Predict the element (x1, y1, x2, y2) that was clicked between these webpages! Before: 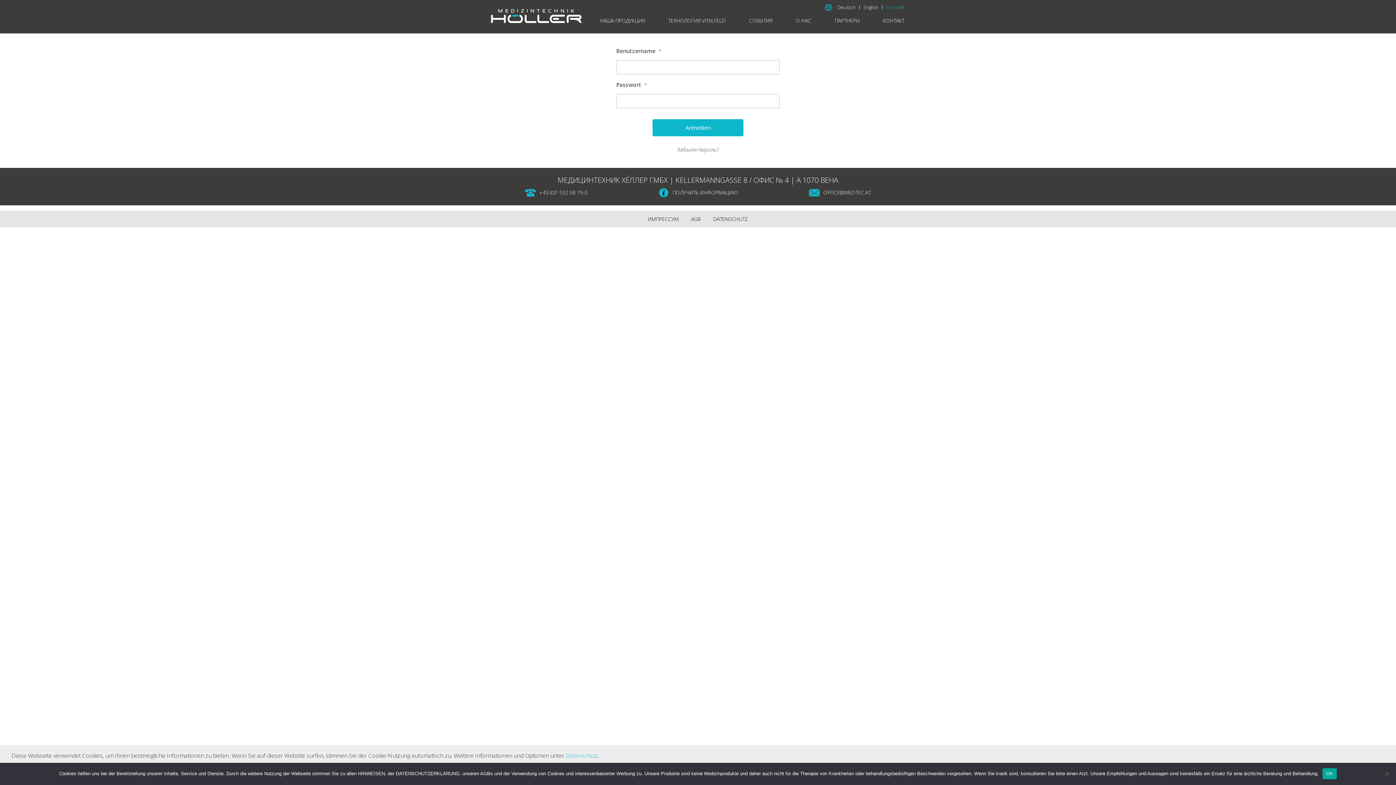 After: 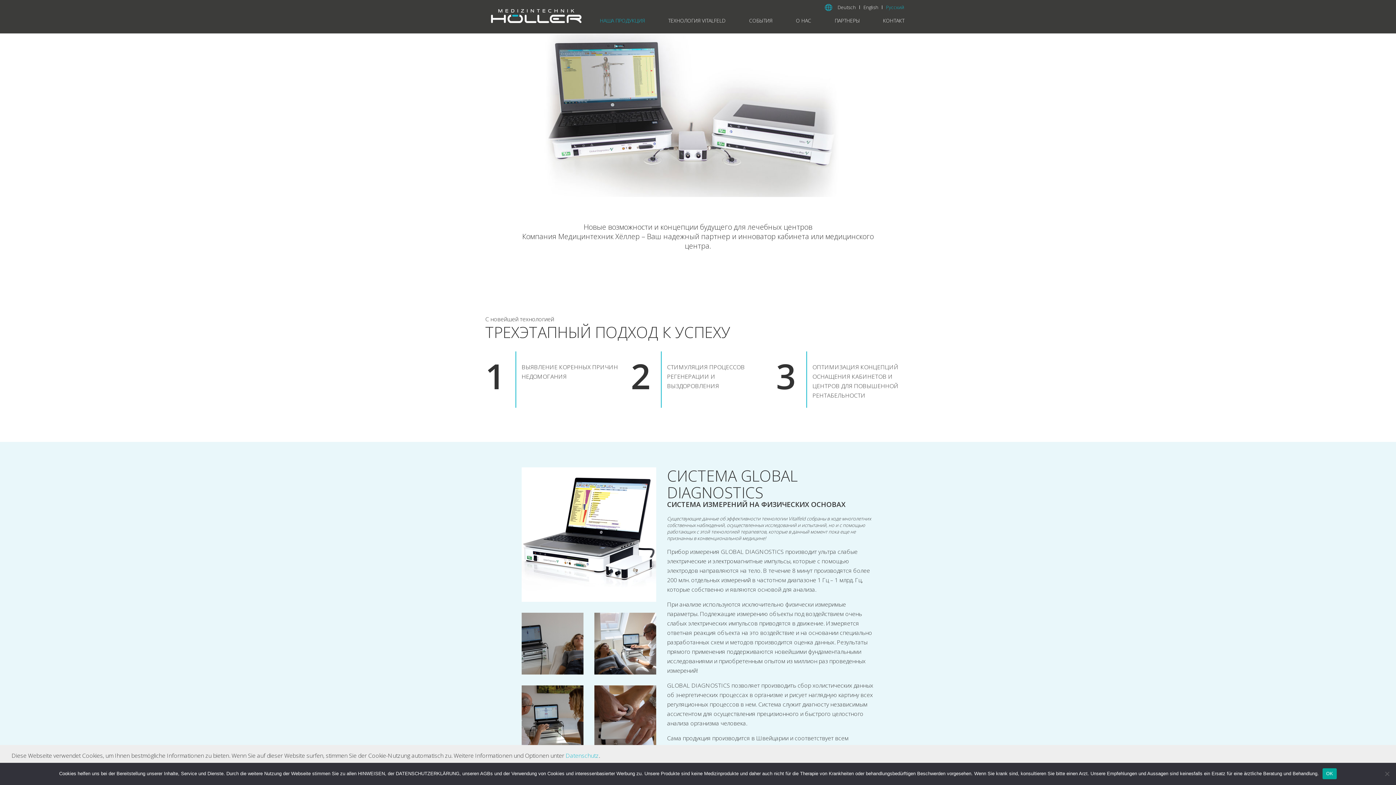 Action: label: НАША ПРОДУКЦИЯ bbox: (600, 8, 645, 33)